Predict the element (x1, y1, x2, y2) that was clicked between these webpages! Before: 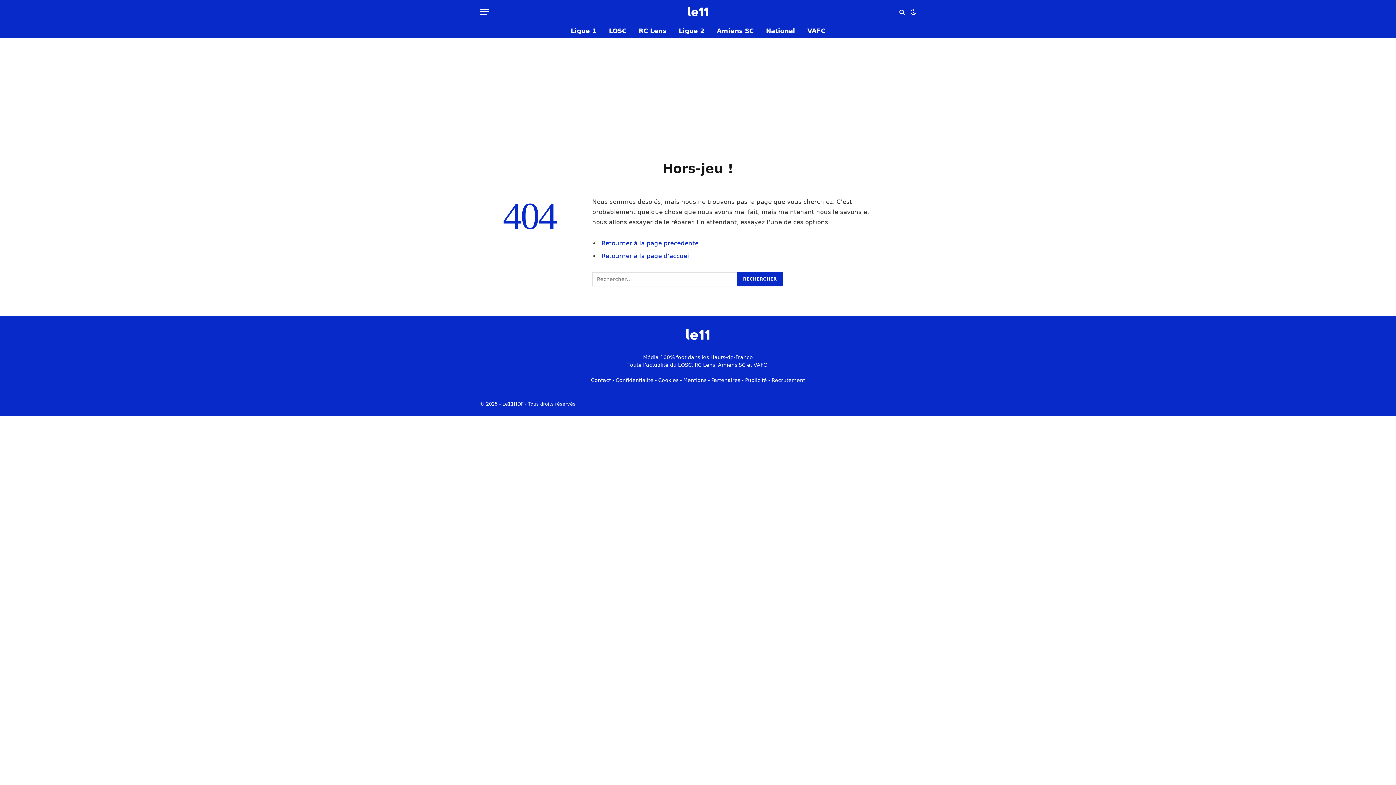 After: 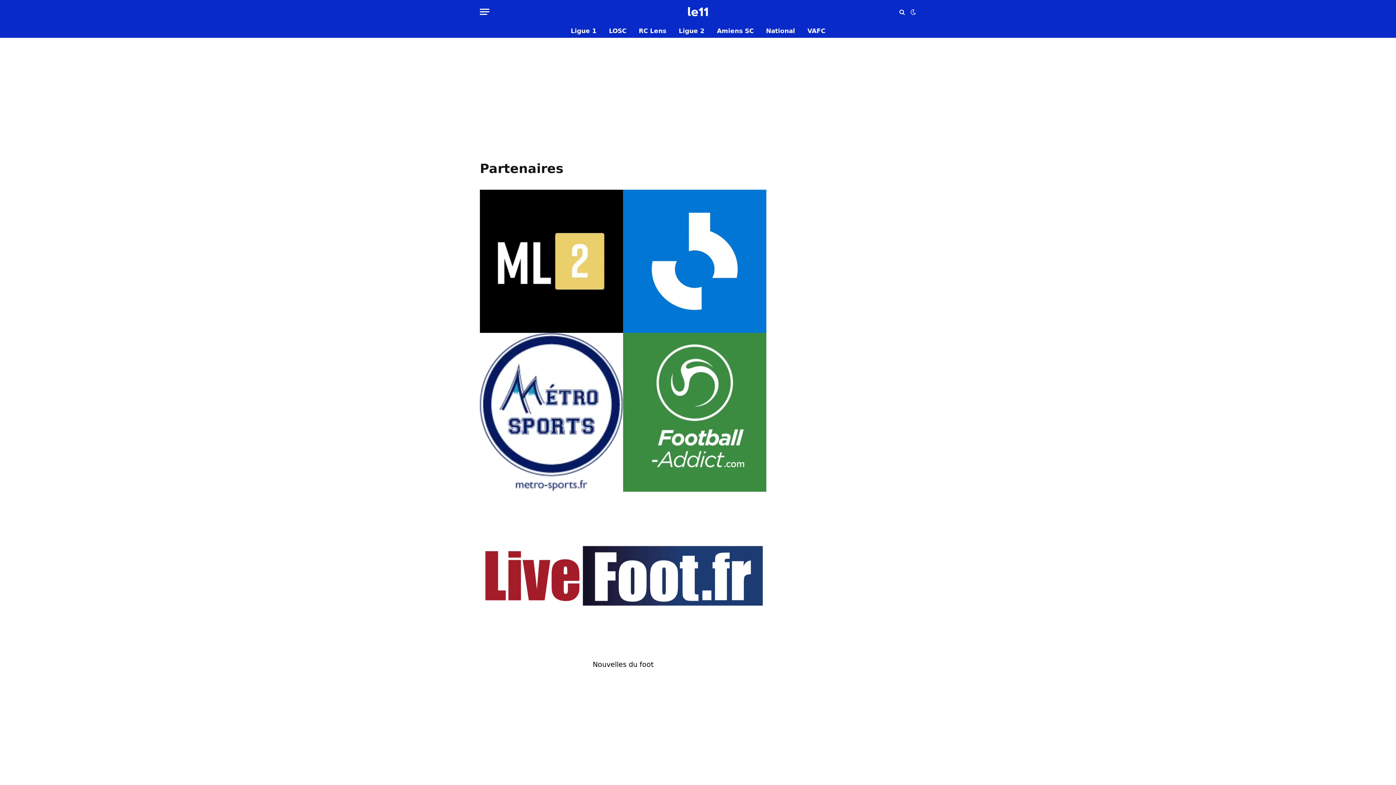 Action: bbox: (711, 377, 740, 383) label: Partenaires